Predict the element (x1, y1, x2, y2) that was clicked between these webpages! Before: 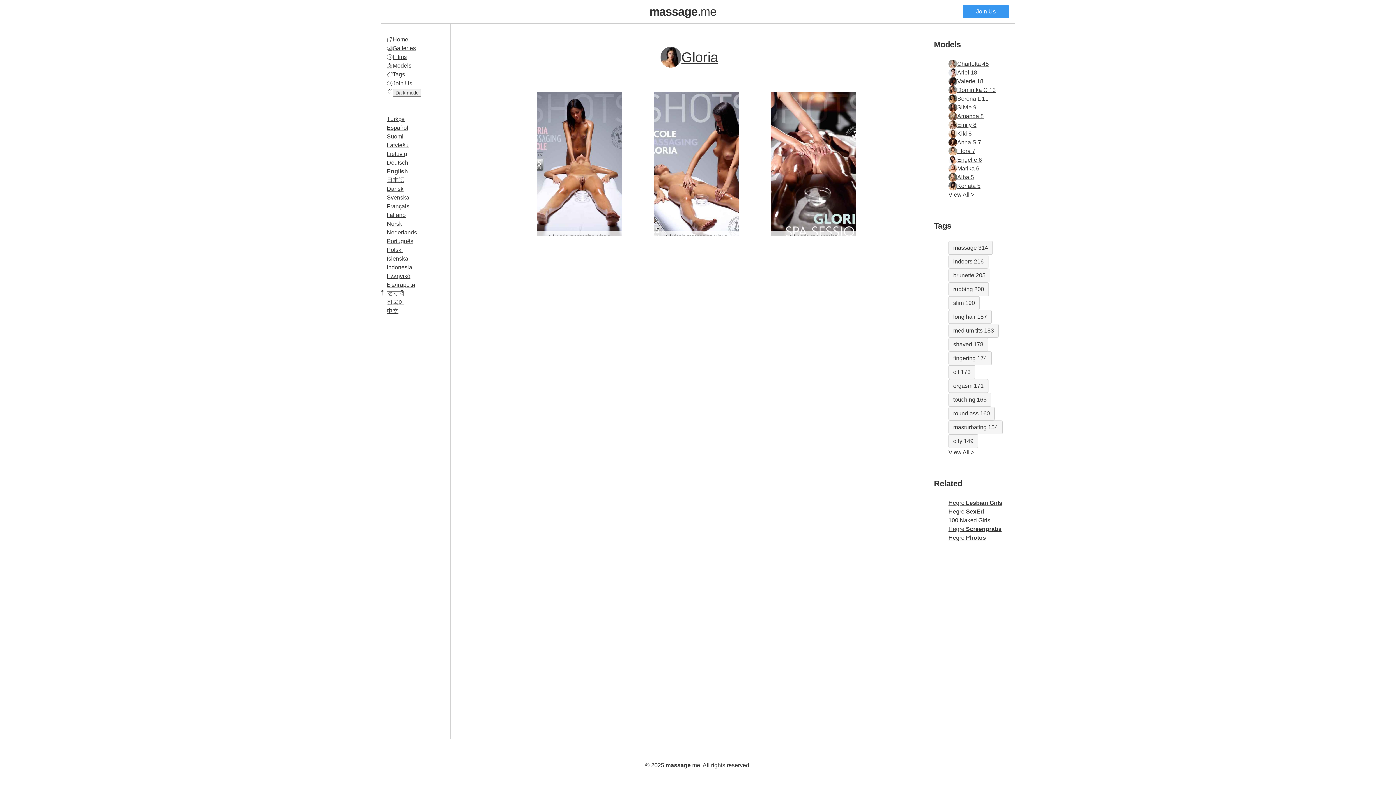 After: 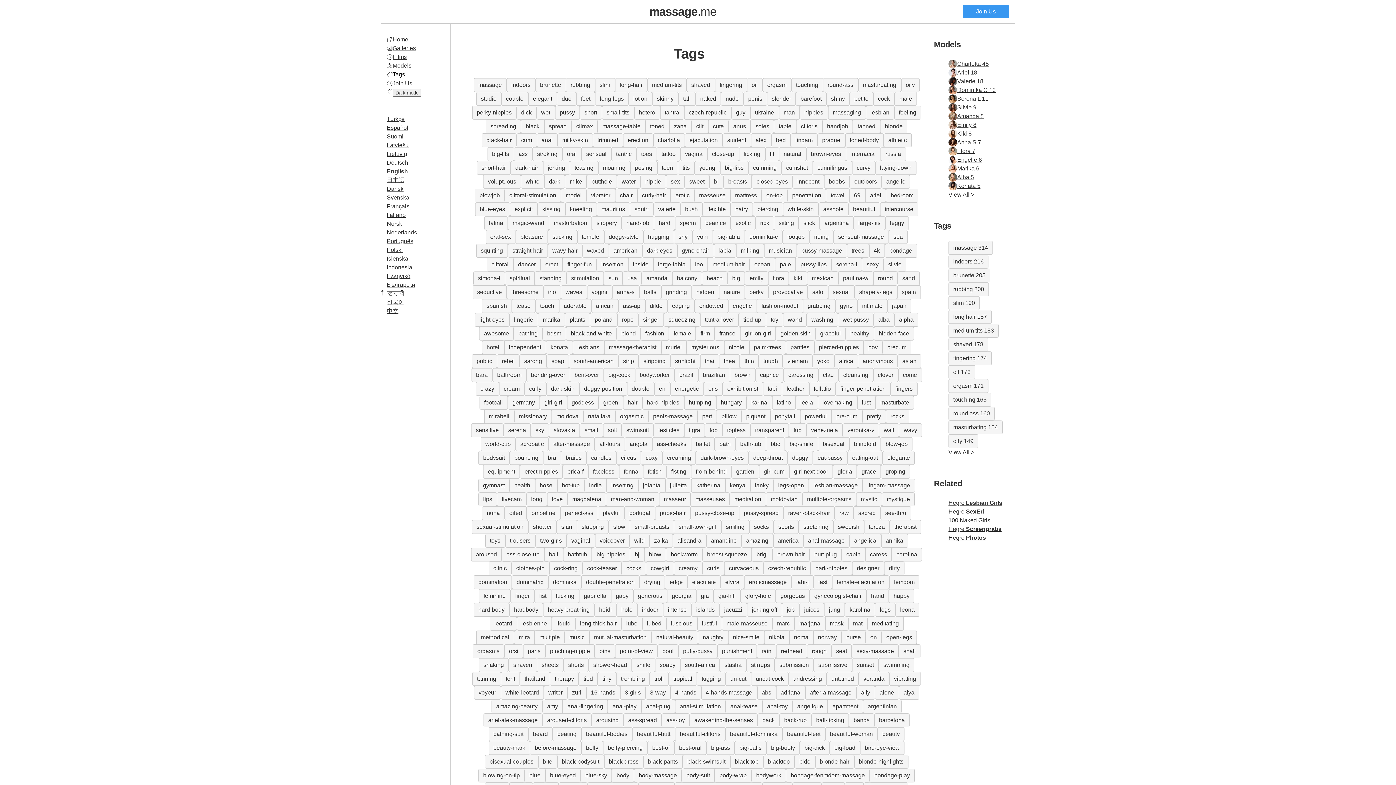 Action: bbox: (392, 70, 405, 78) label: Tags